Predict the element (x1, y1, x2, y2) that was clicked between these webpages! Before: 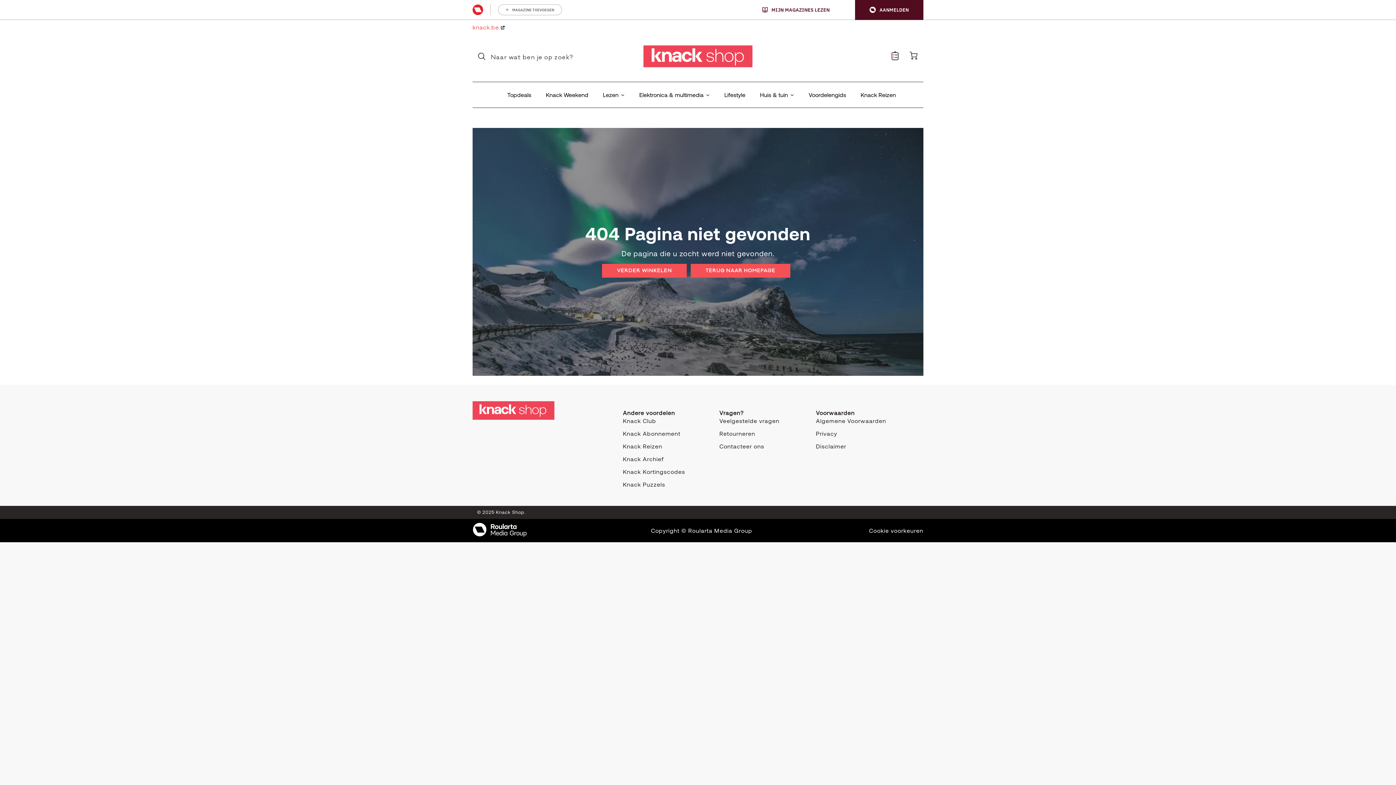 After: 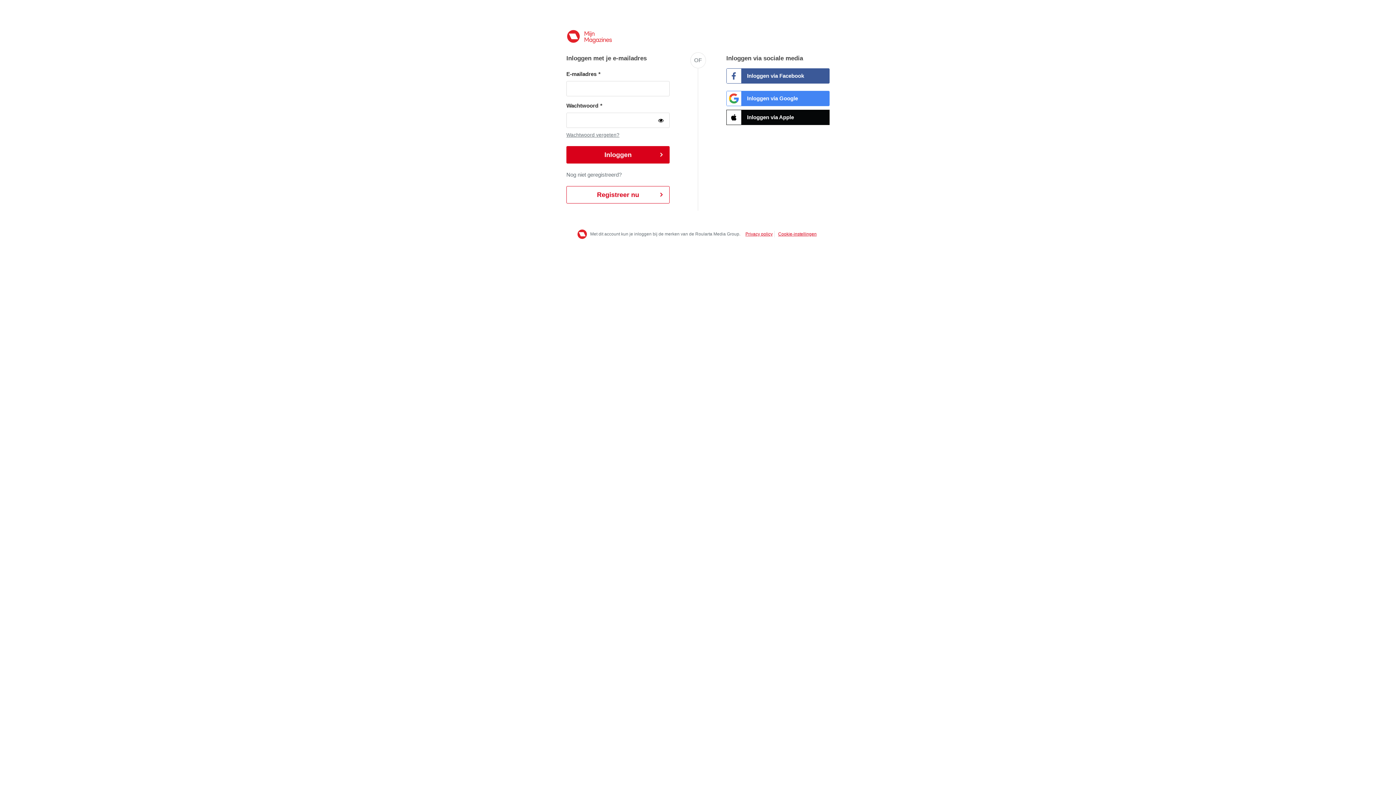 Action: bbox: (855, 0, 923, 19) label: user menu trigger